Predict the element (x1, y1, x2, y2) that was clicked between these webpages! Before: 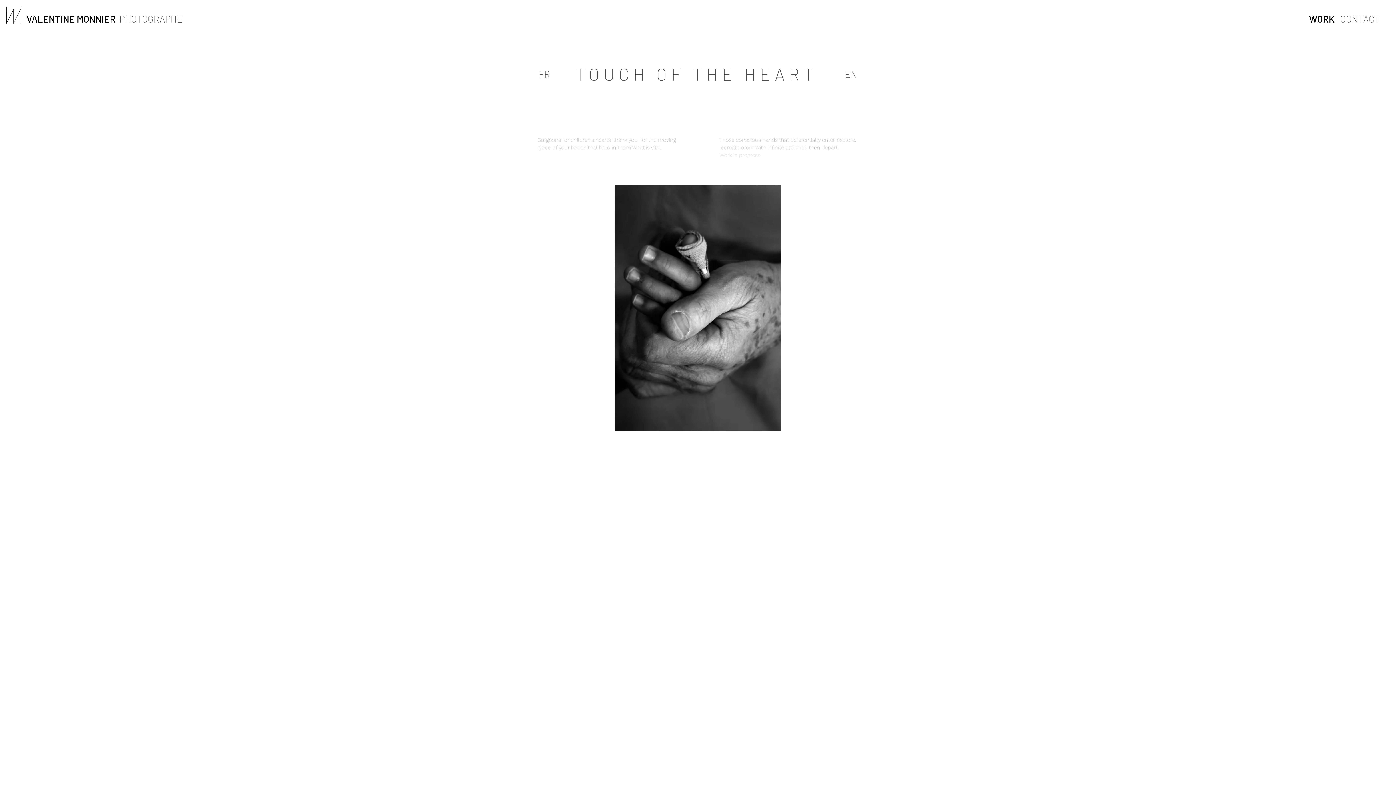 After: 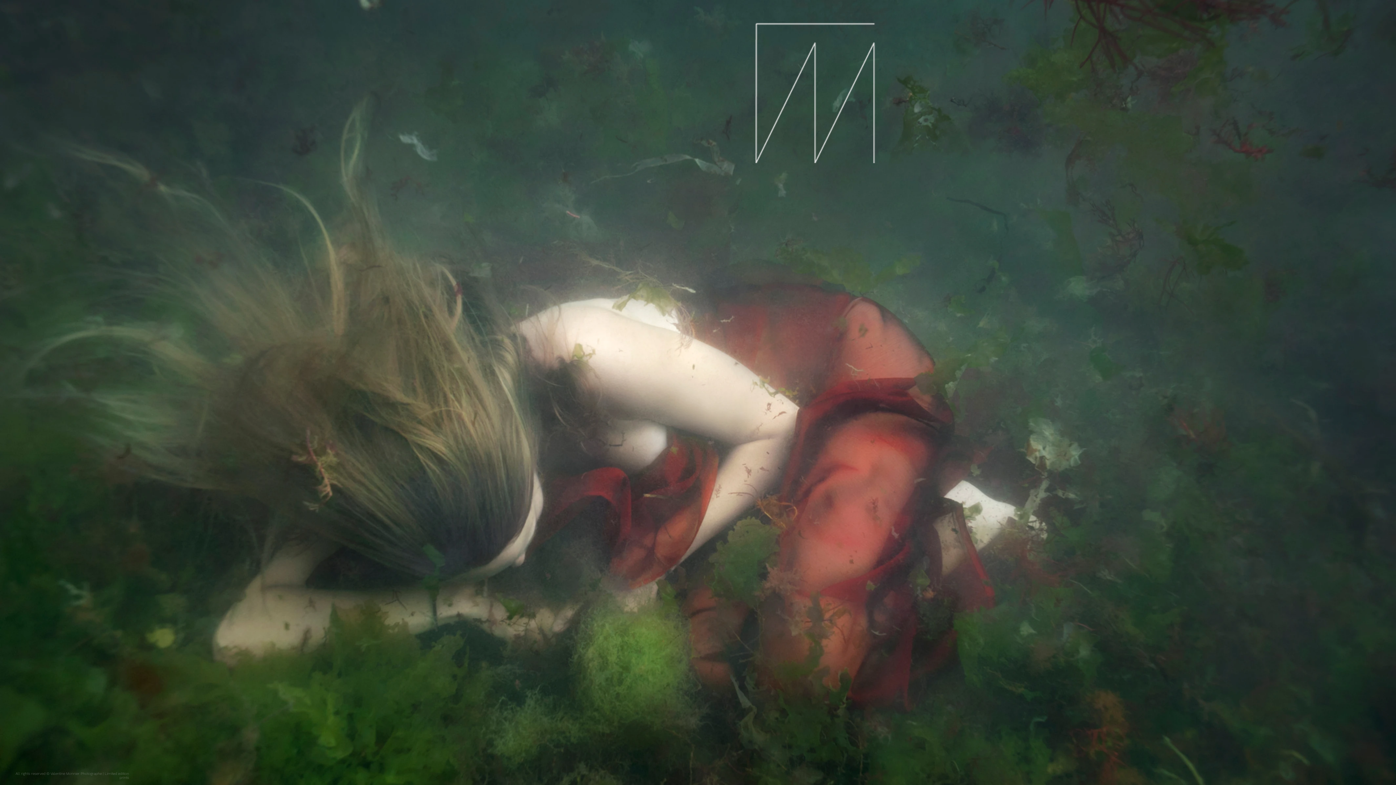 Action: bbox: (26, 13, 182, 24) label: VALENTINE MONNIER  PHOTOGRAPHE